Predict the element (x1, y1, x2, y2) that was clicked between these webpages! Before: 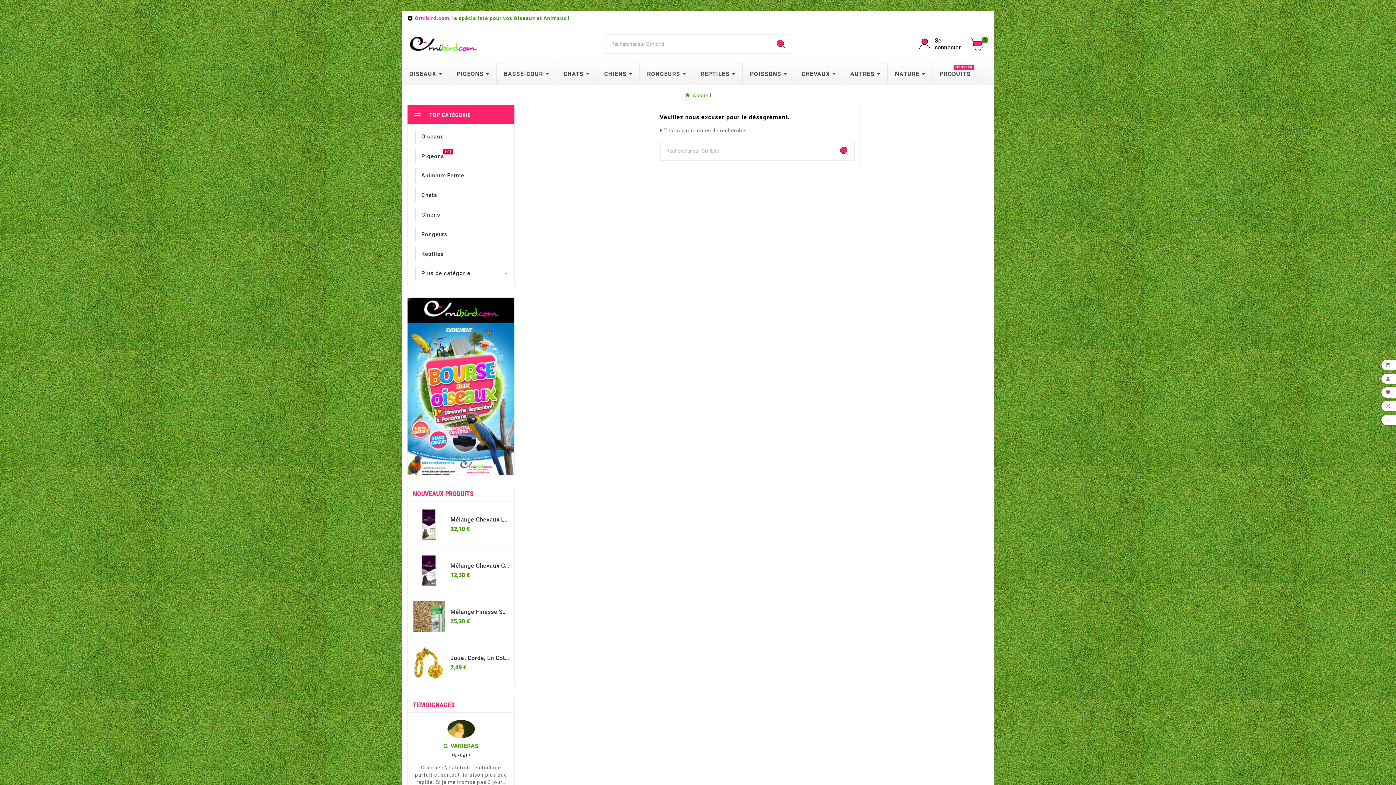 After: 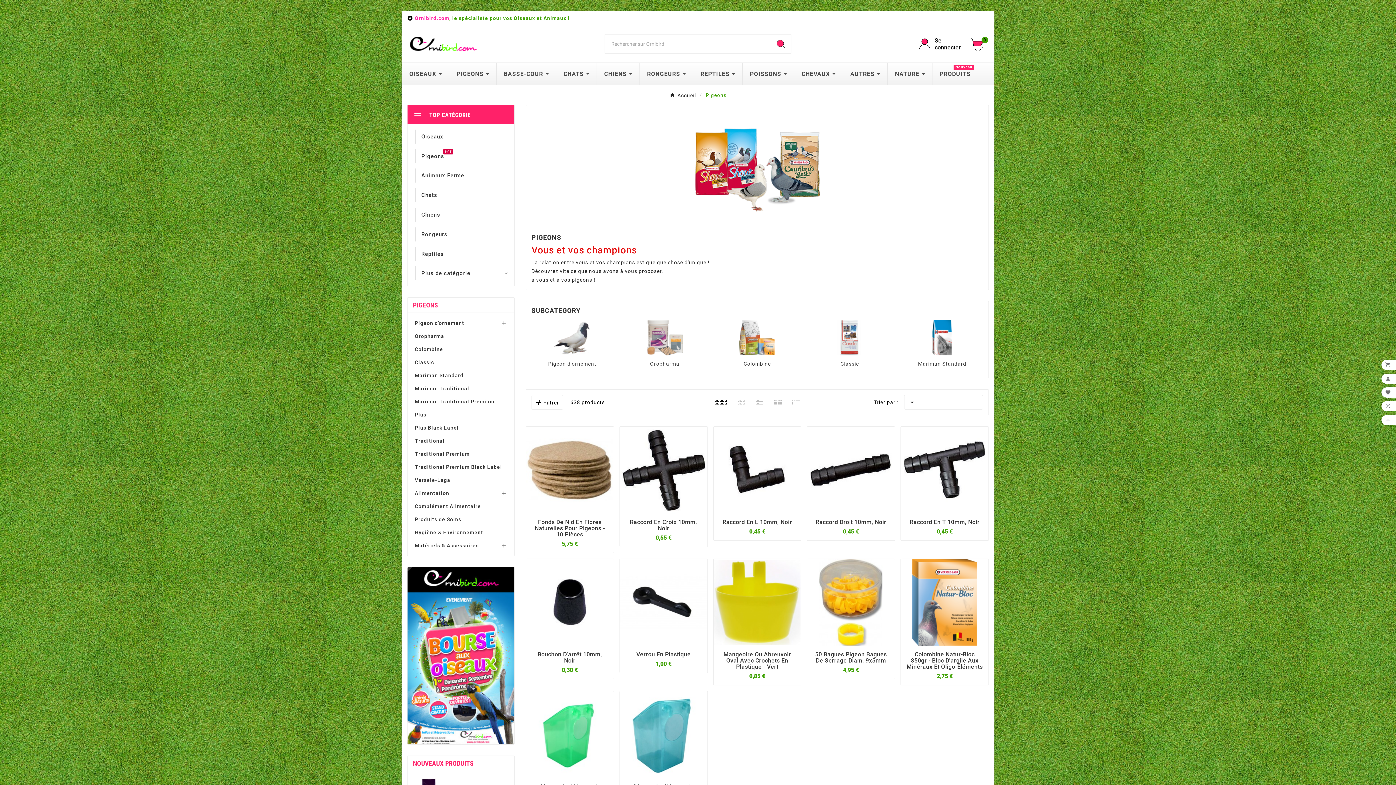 Action: bbox: (449, 62, 496, 84) label: PIGEONS